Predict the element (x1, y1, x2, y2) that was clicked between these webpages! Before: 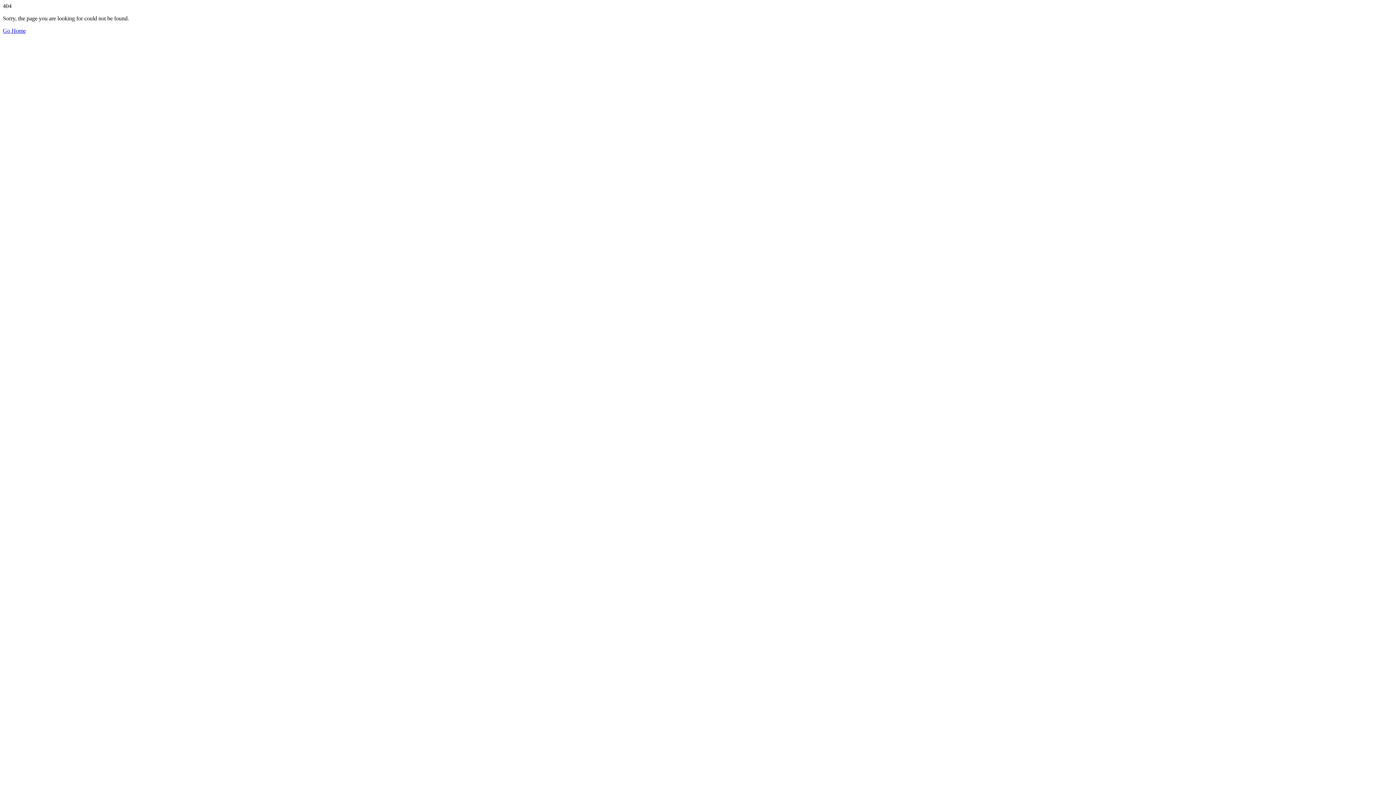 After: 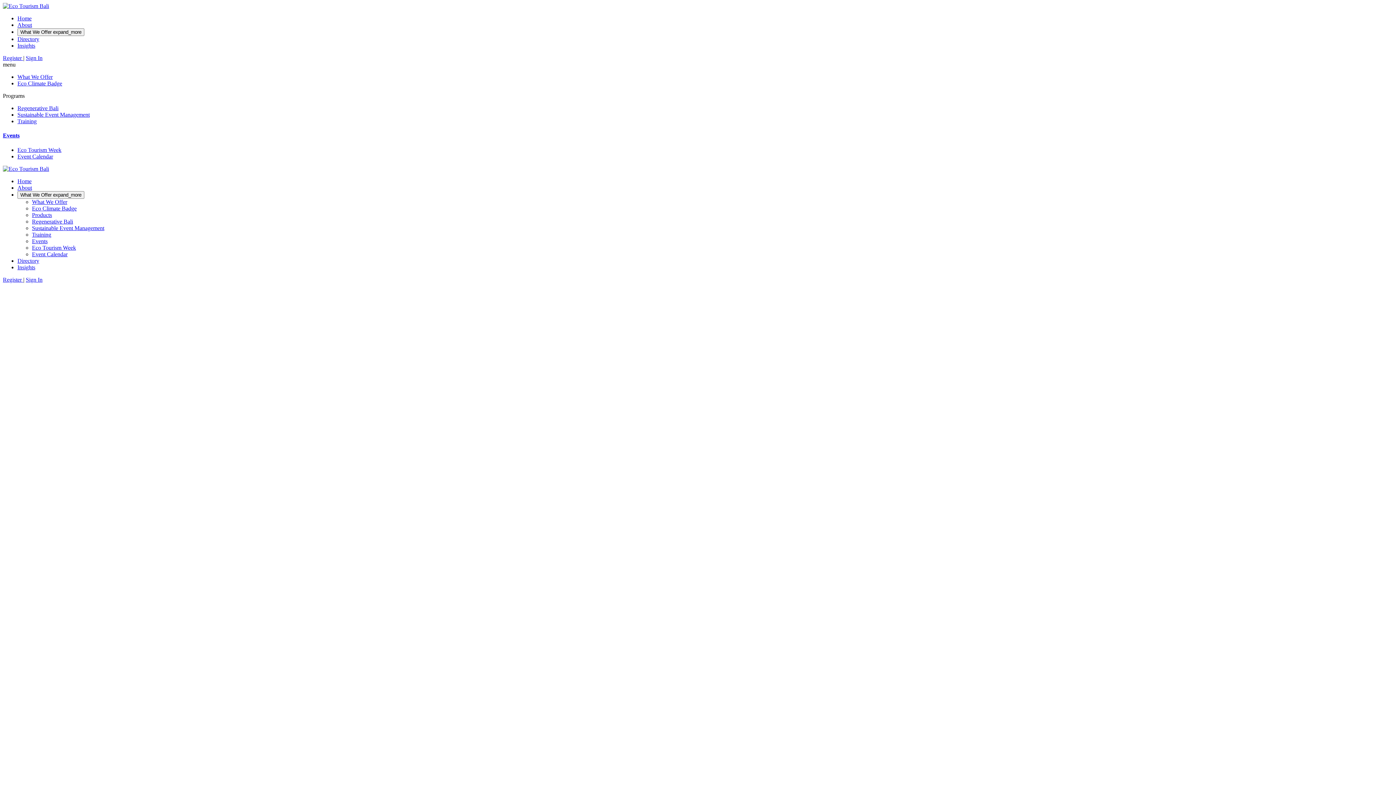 Action: bbox: (2, 27, 25, 33) label: Go Home